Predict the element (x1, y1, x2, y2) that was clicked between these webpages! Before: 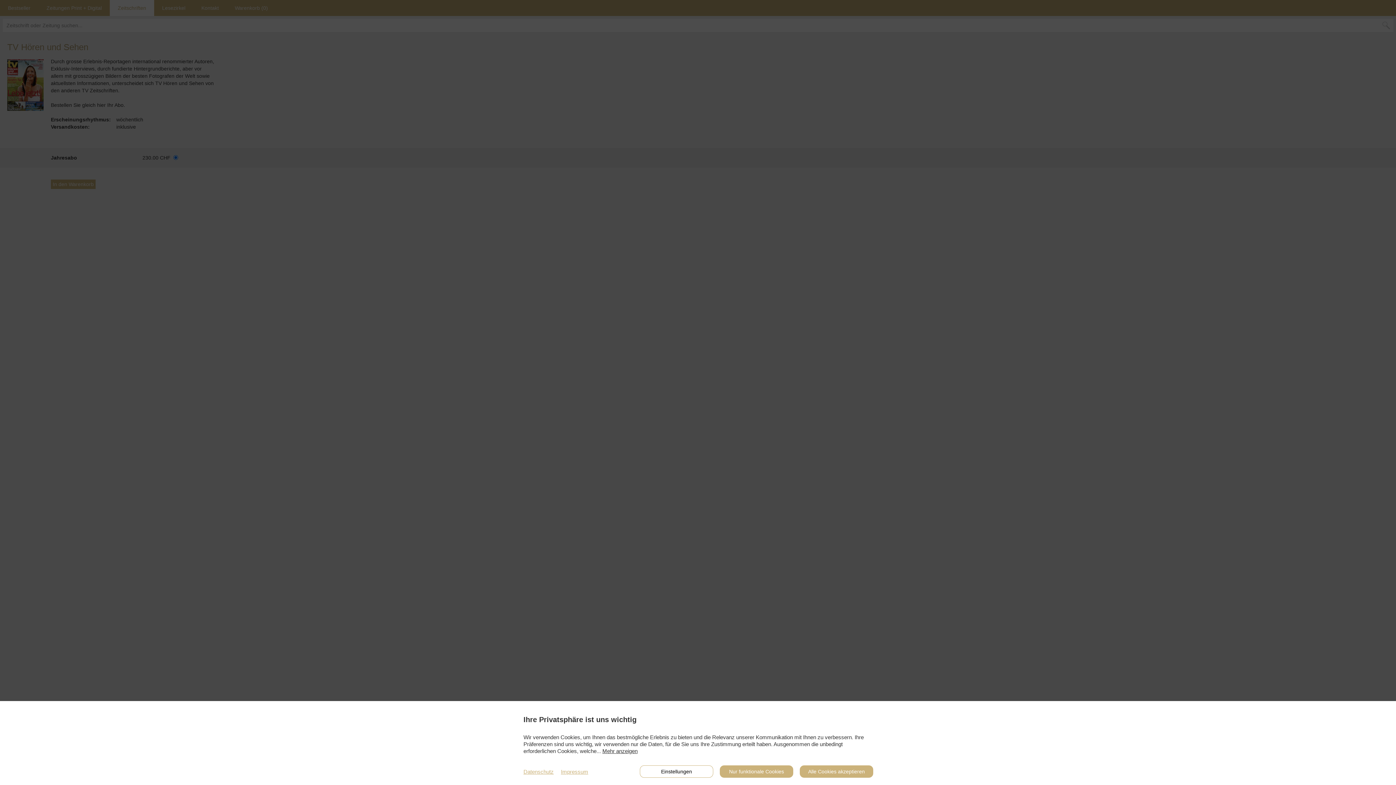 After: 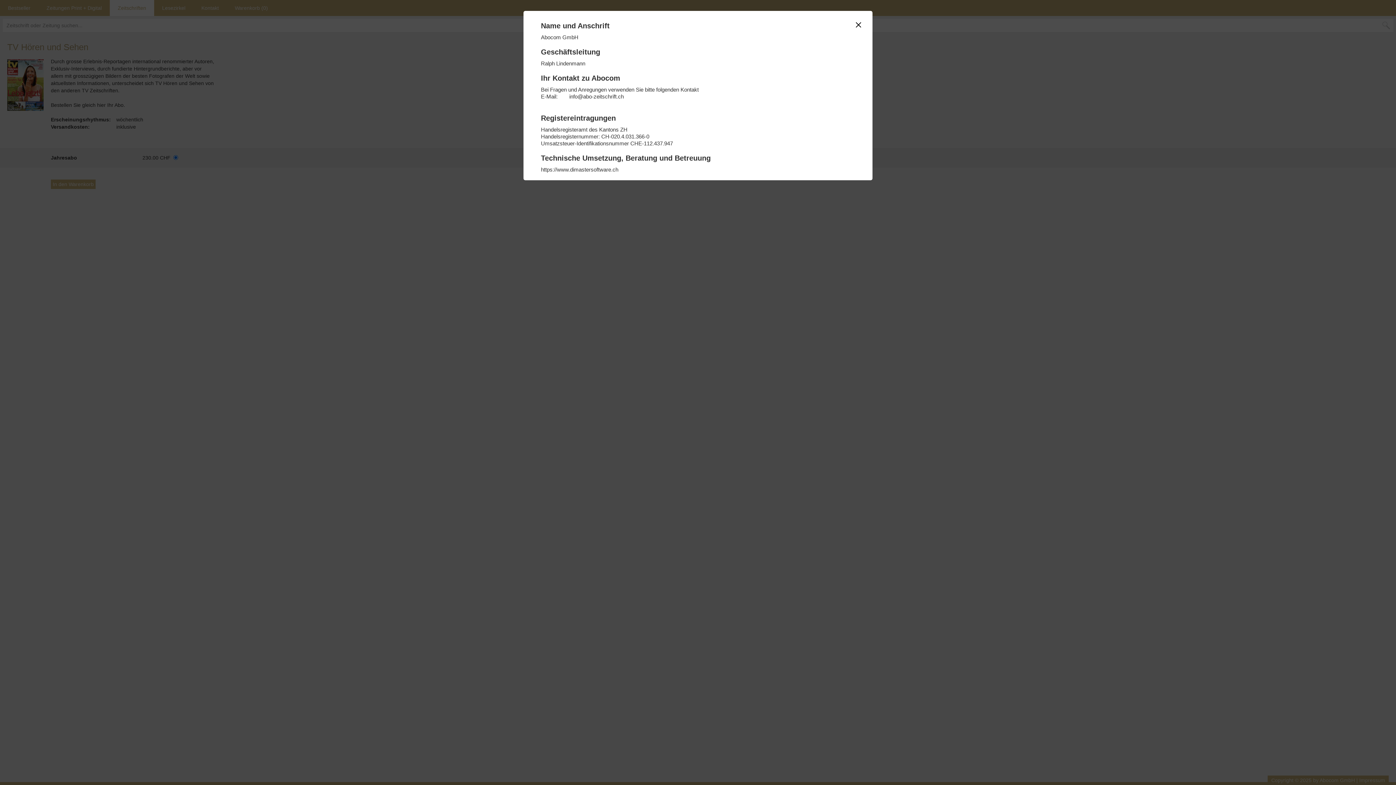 Action: label: Impressum bbox: (553, 768, 588, 775)